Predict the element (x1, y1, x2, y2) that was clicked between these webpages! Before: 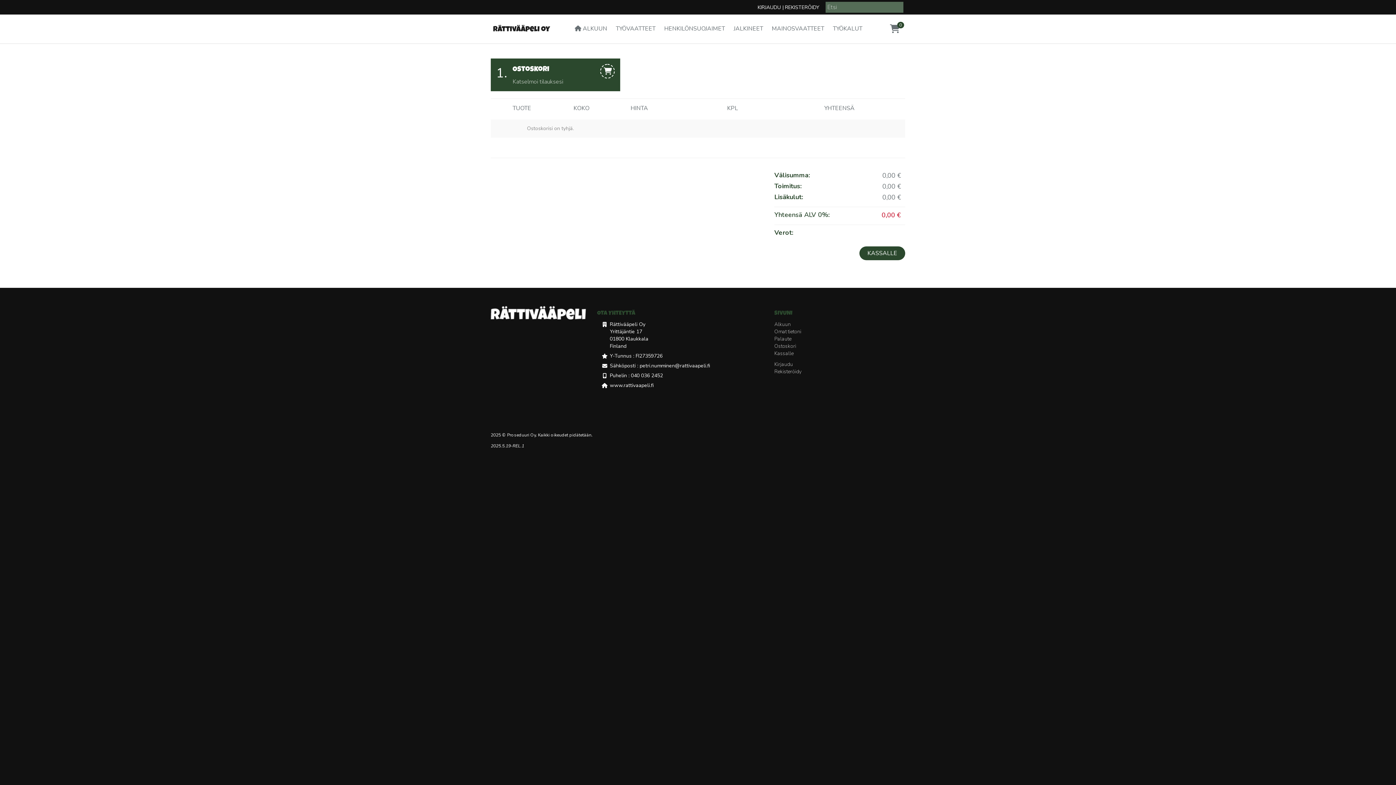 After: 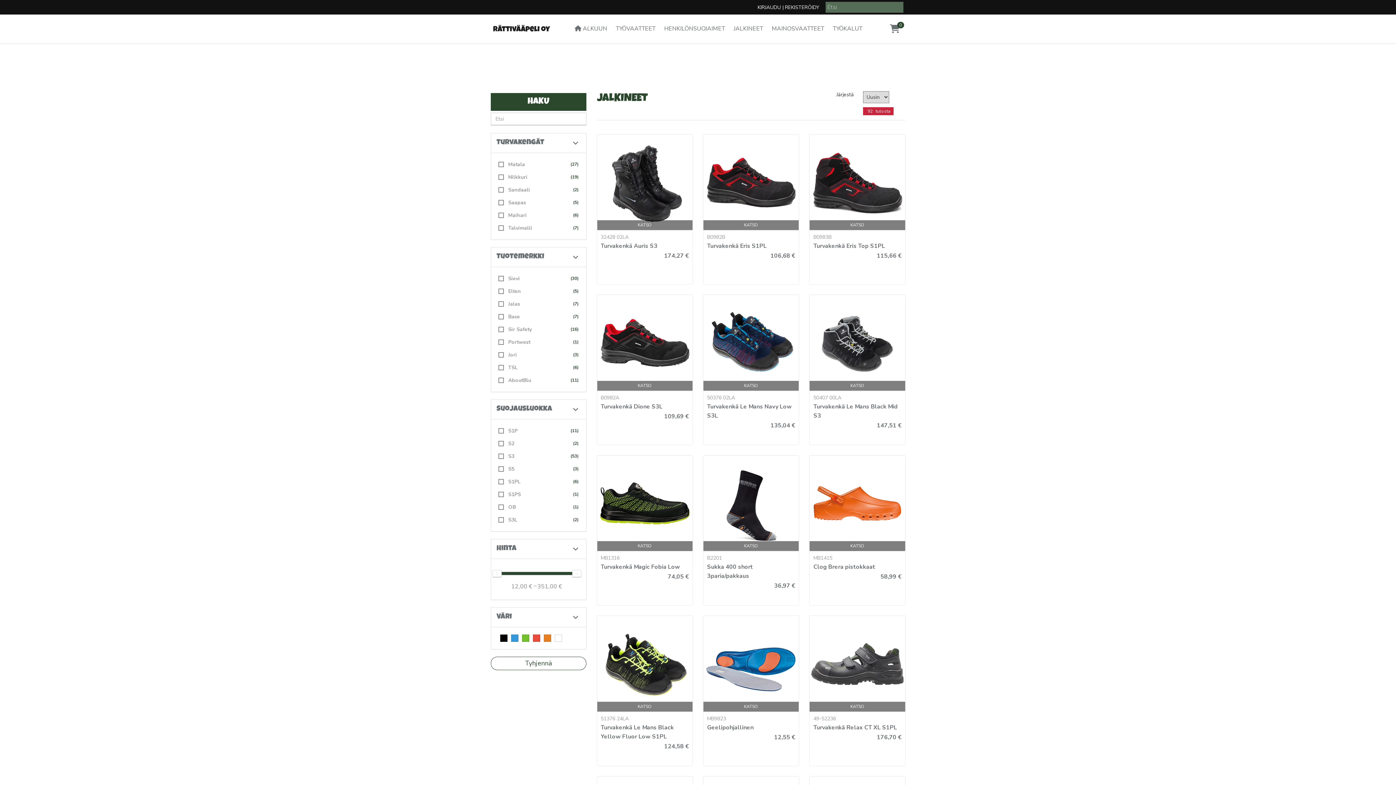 Action: label: JALKINEET bbox: (729, 14, 767, 42)